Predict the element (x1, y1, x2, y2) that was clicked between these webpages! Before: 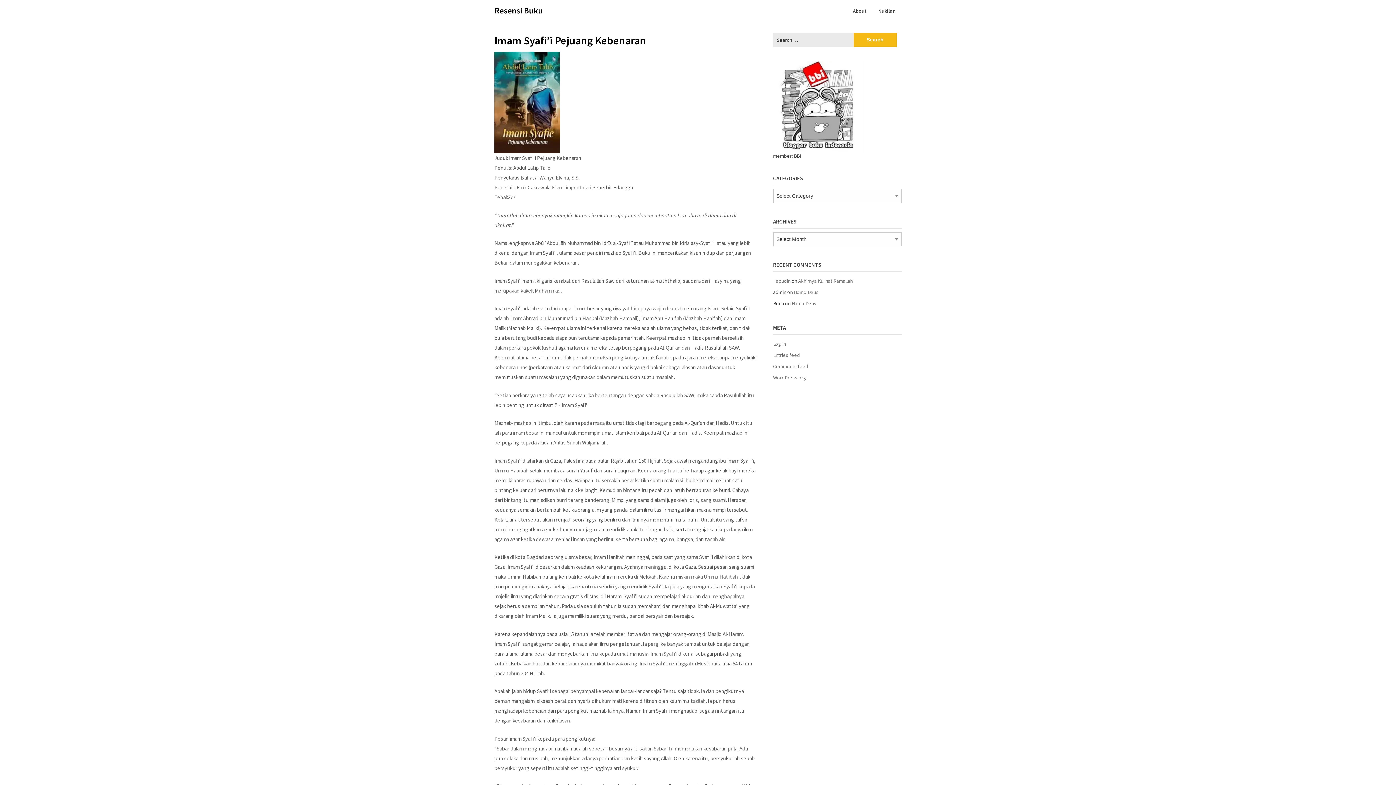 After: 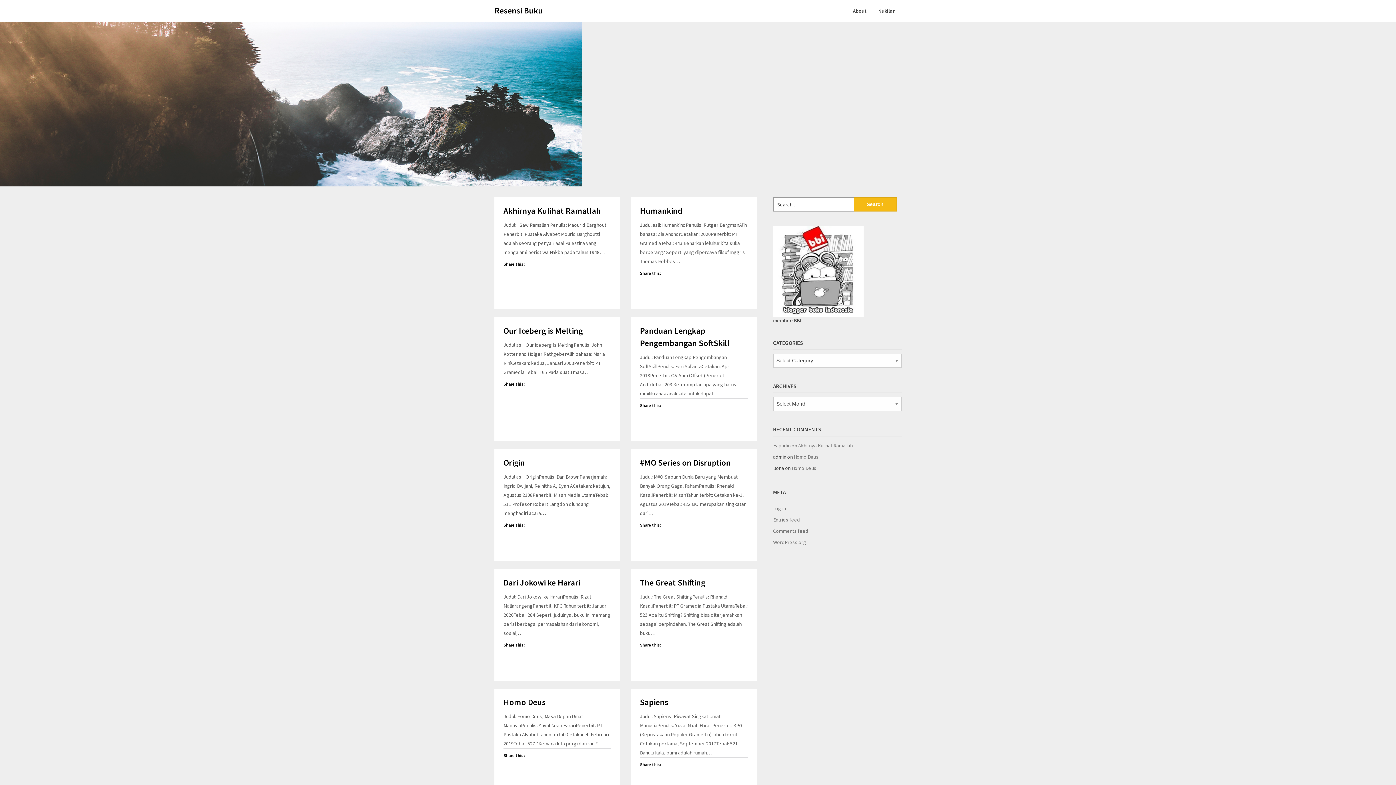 Action: bbox: (494, 5, 542, 15) label: Resensi Buku